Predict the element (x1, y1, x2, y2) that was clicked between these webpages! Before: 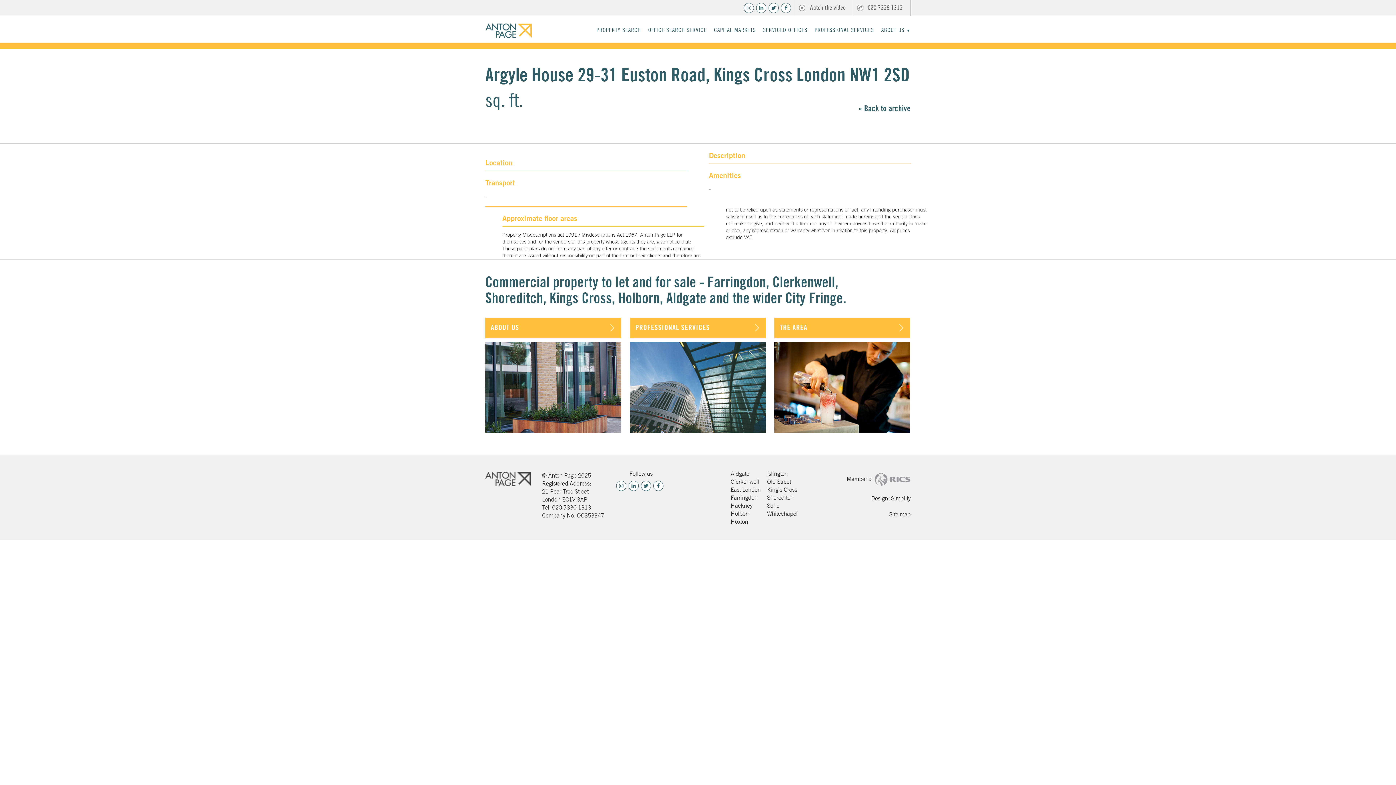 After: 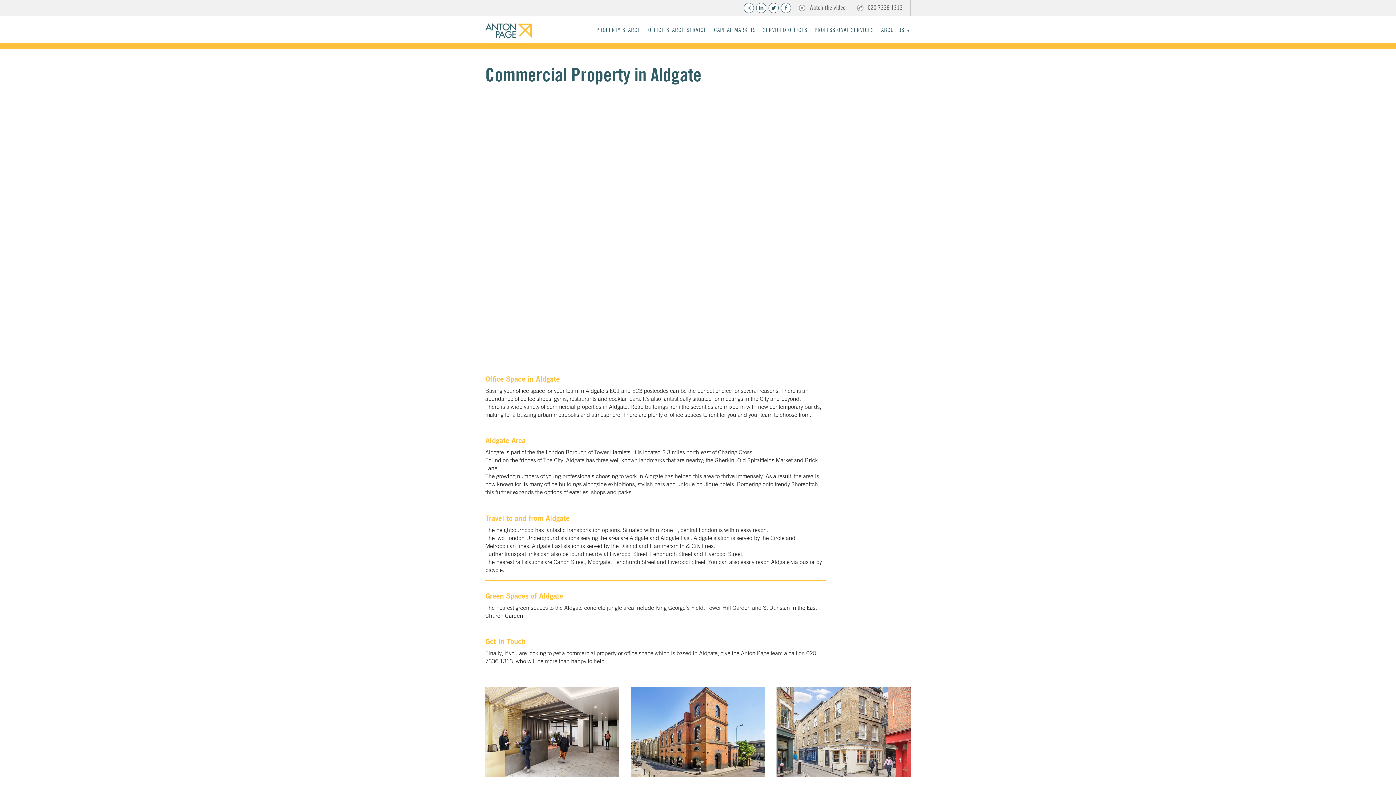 Action: label: Aldgate bbox: (730, 470, 761, 478)